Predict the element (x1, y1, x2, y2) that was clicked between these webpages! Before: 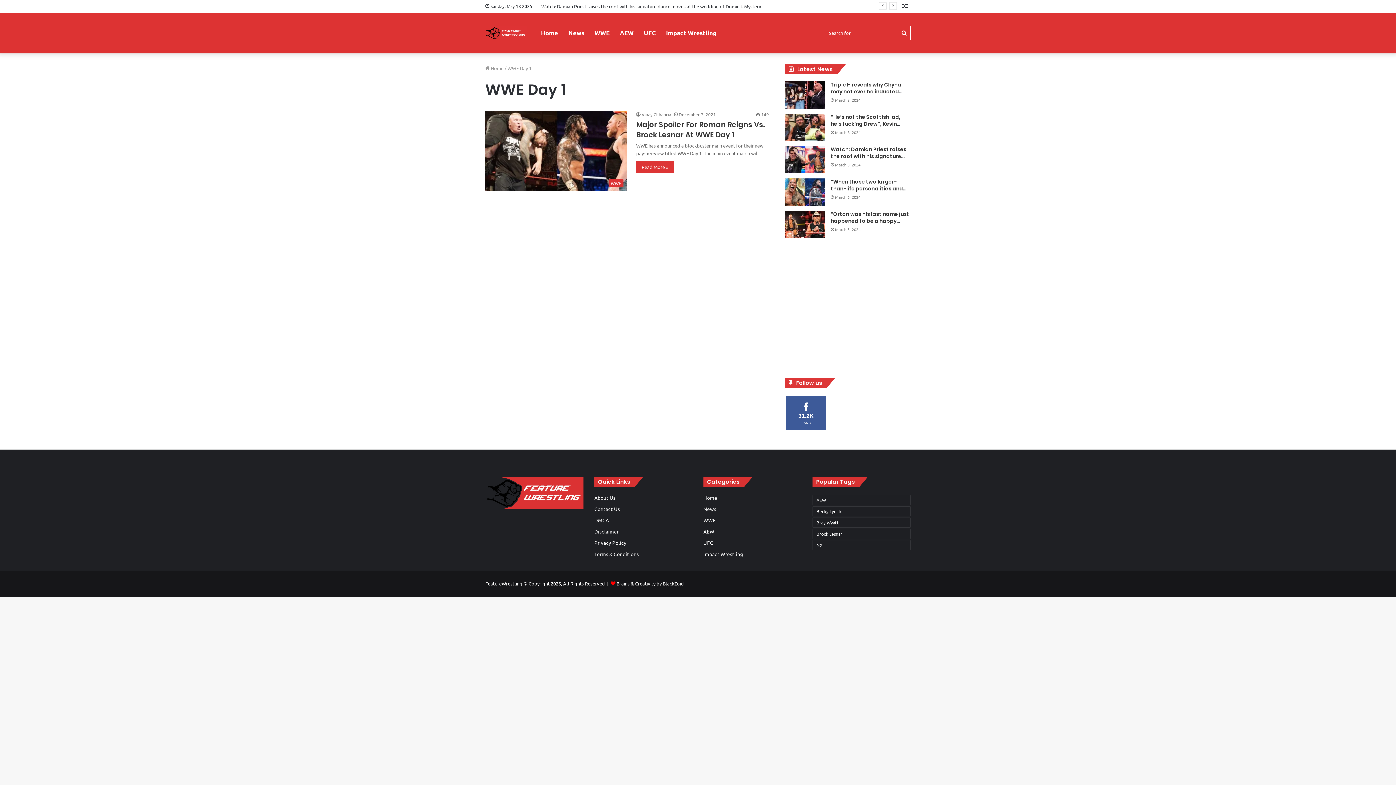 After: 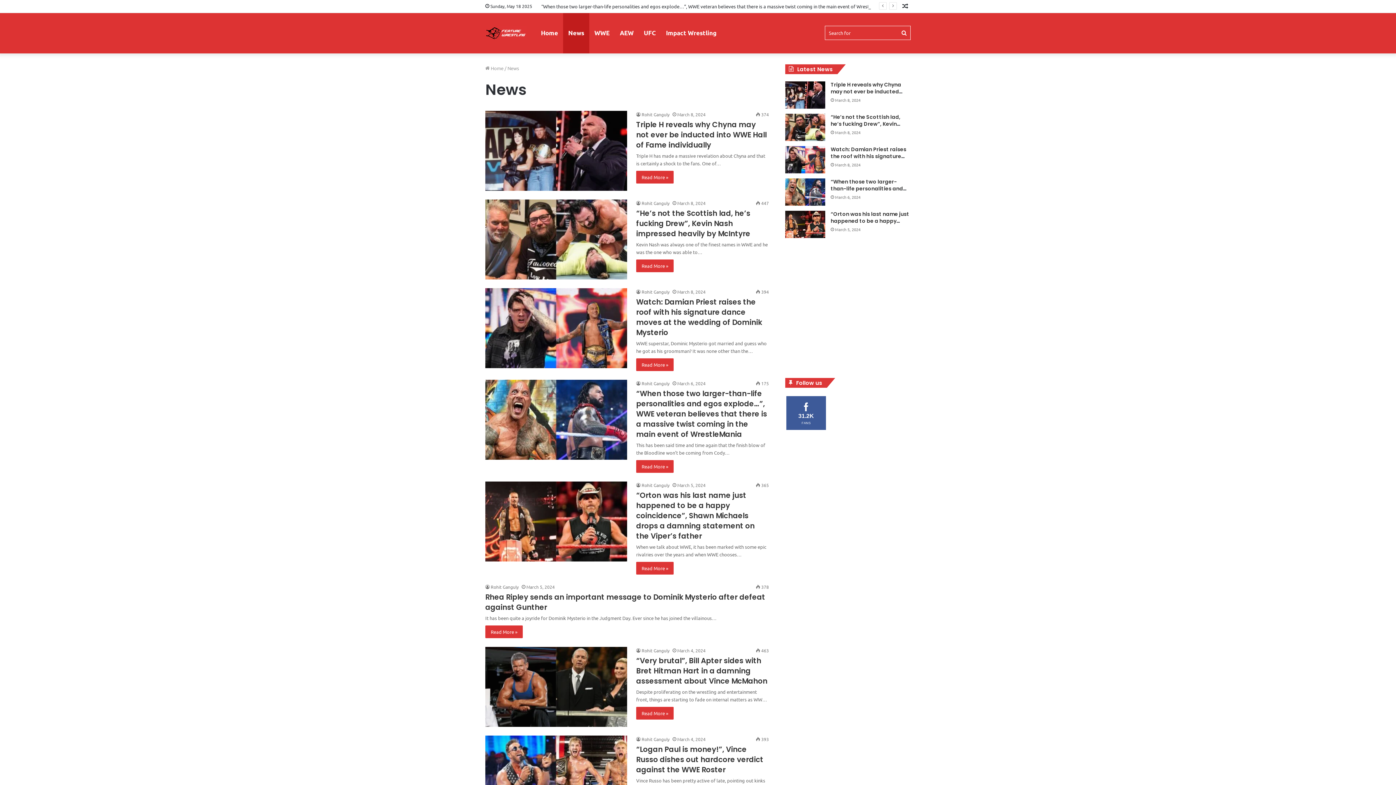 Action: bbox: (703, 505, 716, 512) label: News